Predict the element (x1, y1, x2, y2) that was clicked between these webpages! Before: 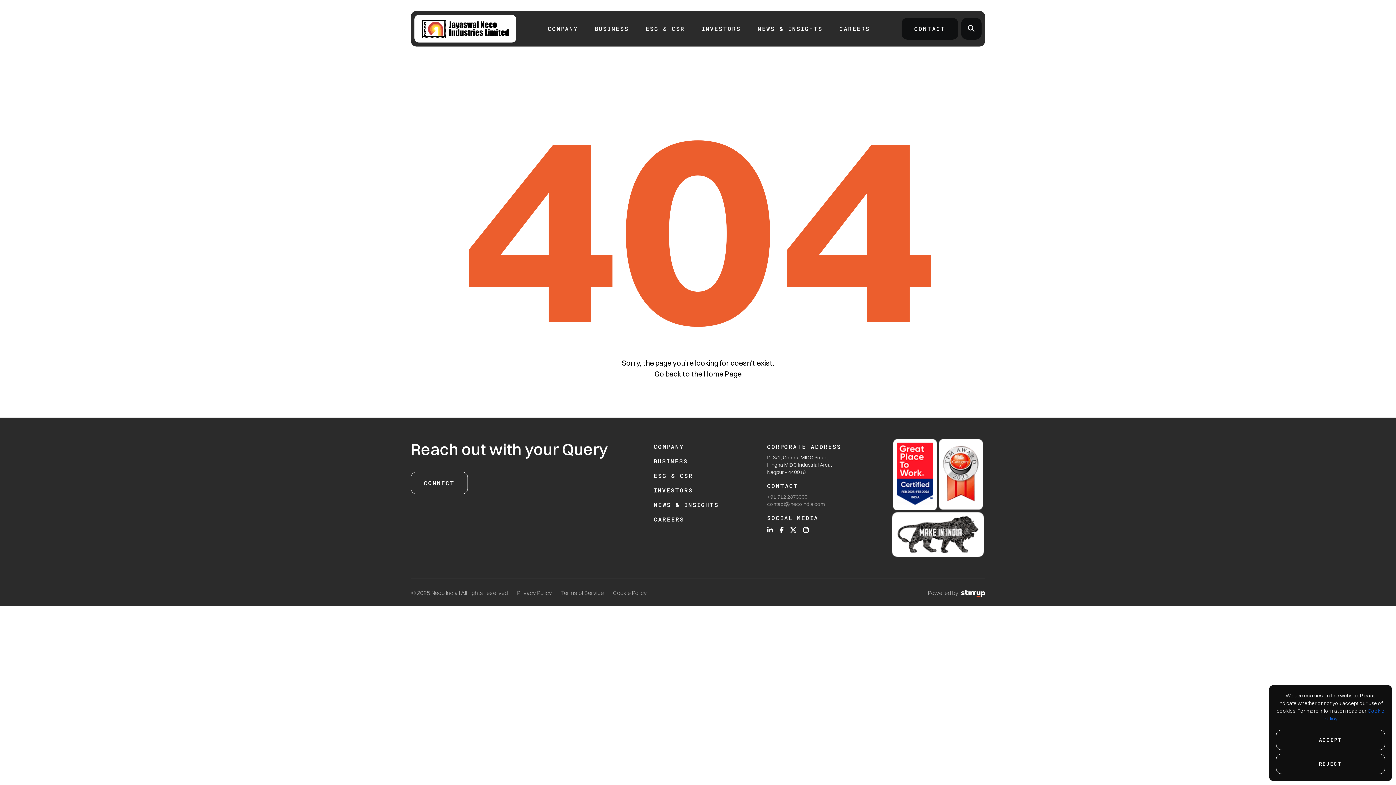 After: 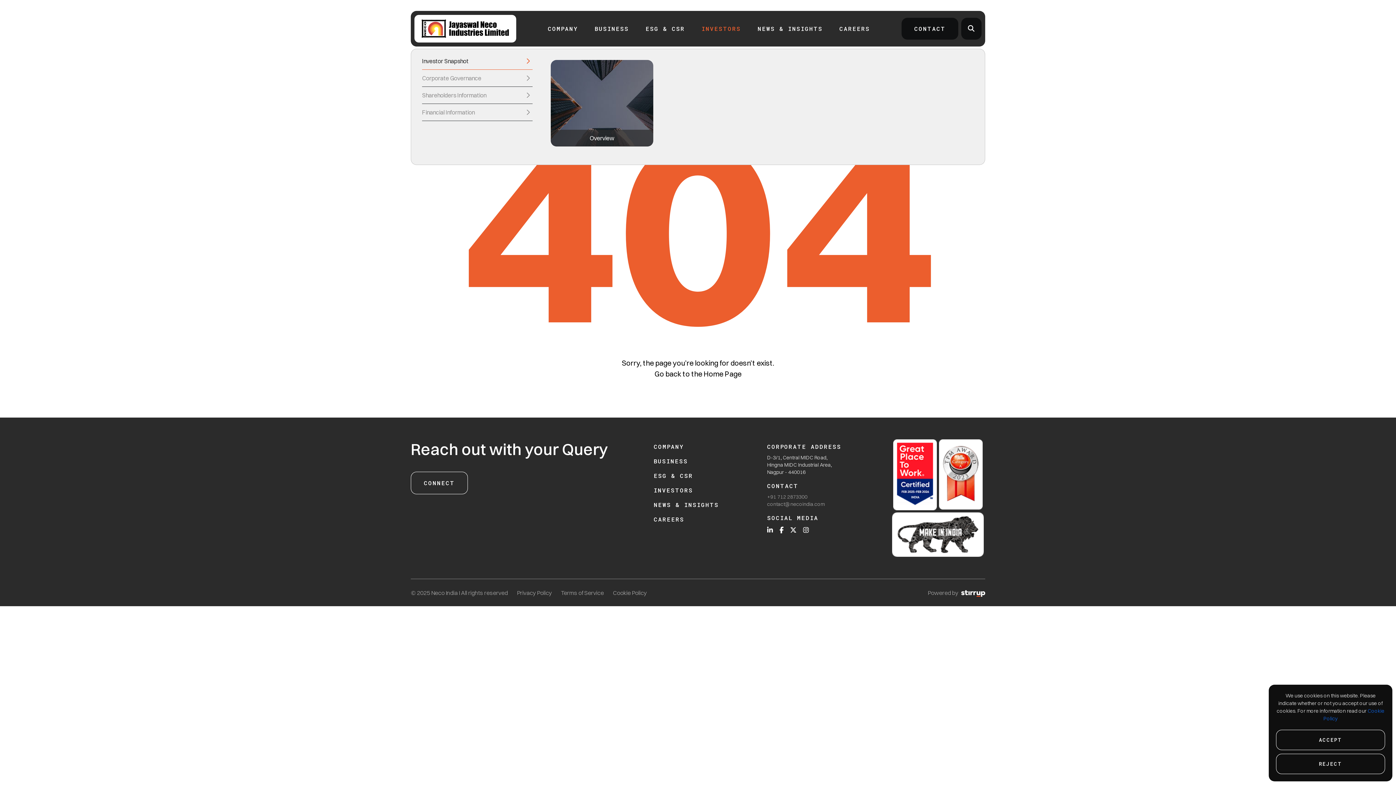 Action: label: INVESTORS bbox: (701, 10, 741, 46)